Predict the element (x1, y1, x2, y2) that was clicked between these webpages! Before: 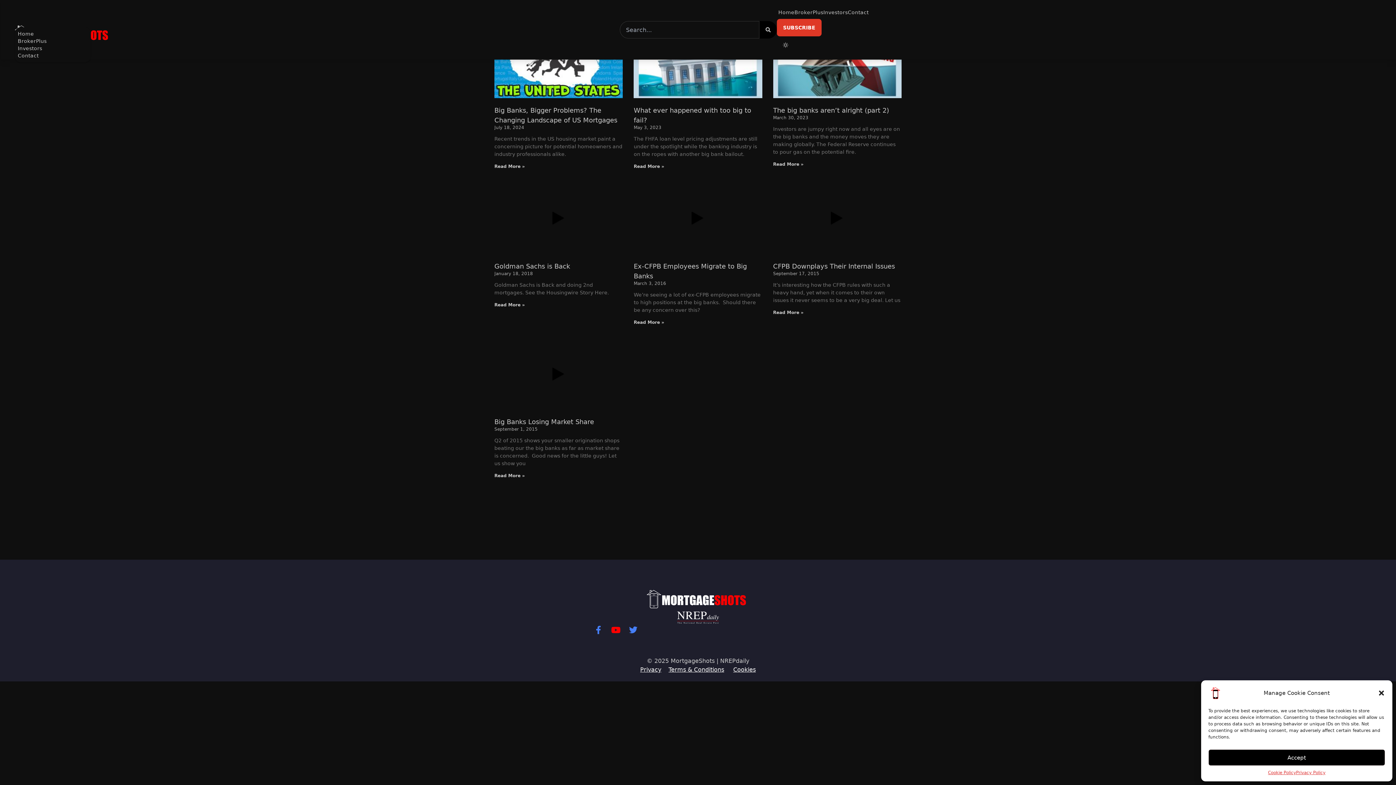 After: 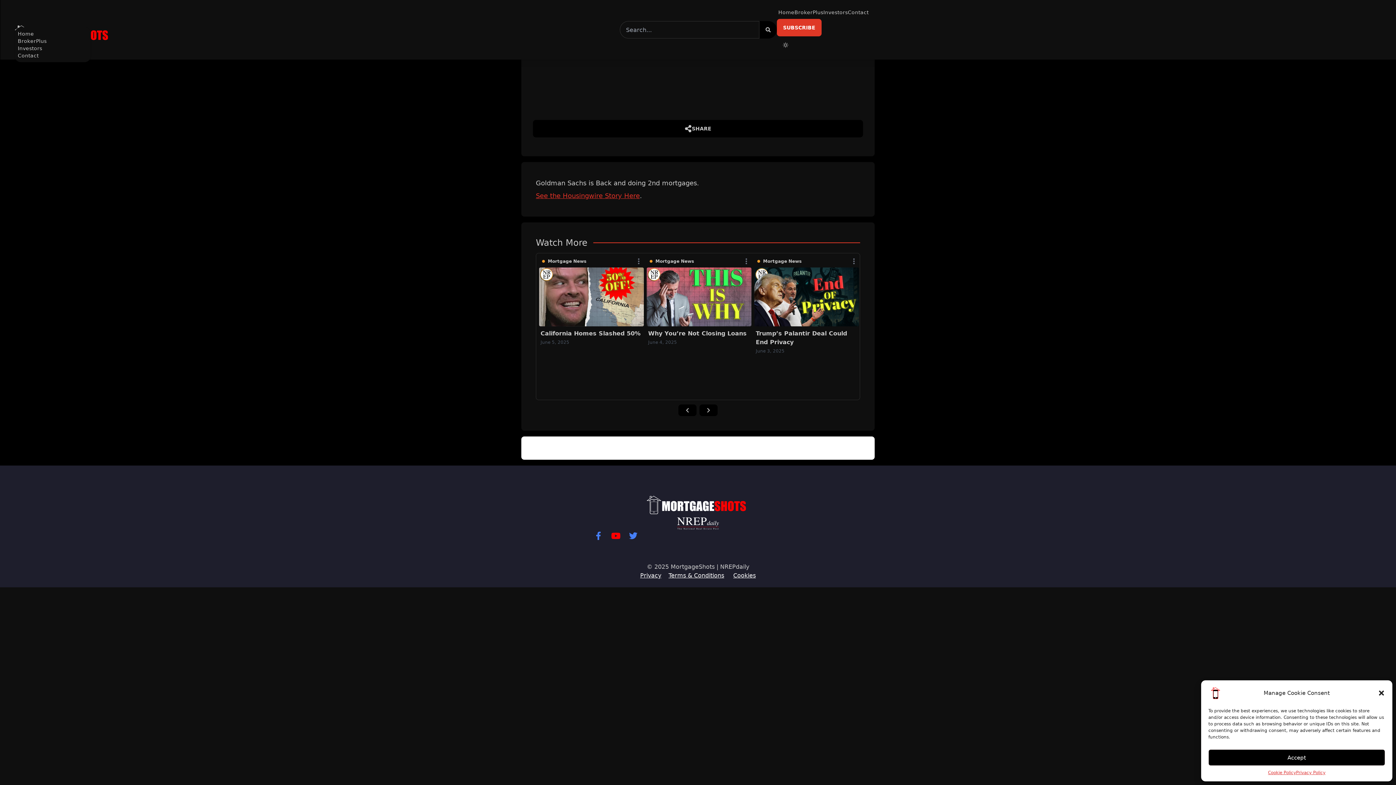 Action: bbox: (494, 302, 525, 307) label: Read more about Goldman Sachs is Back